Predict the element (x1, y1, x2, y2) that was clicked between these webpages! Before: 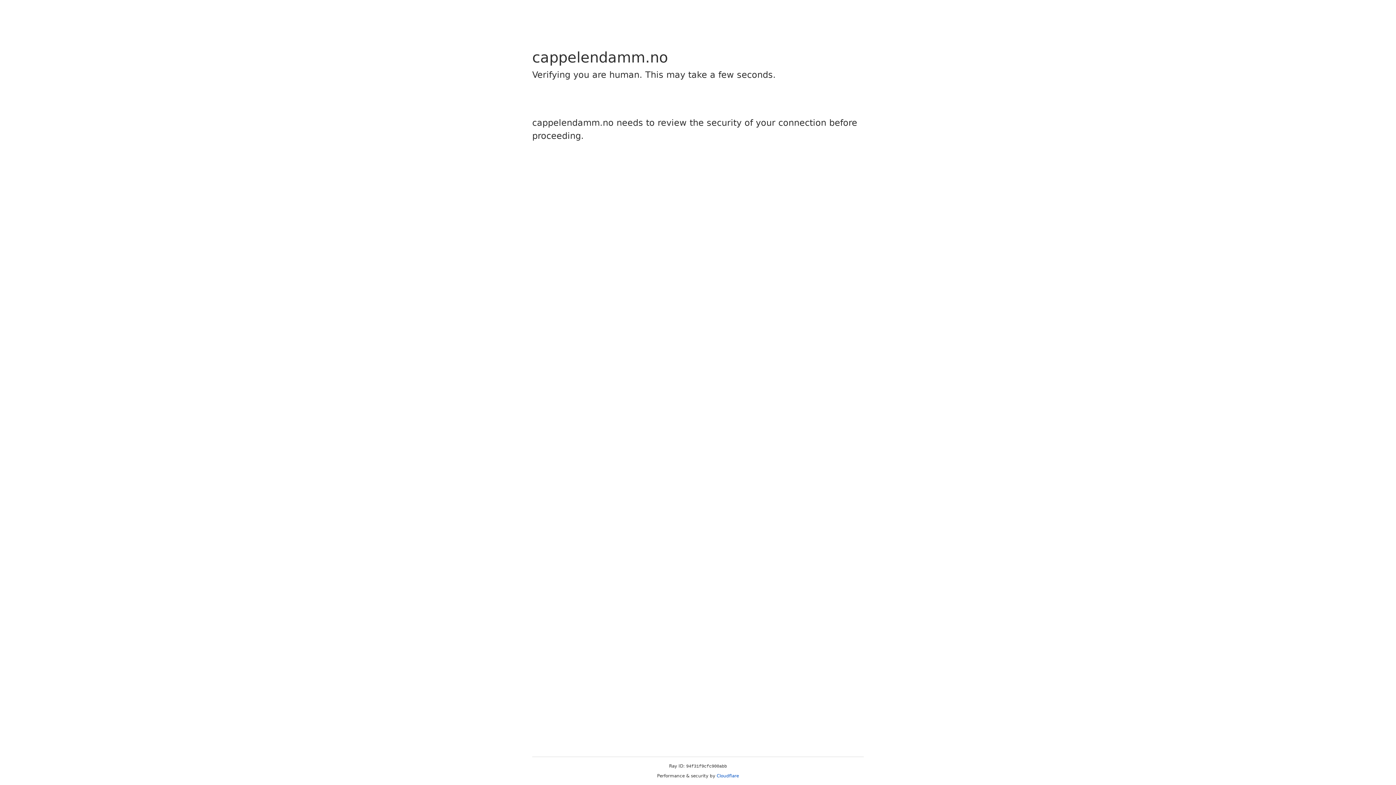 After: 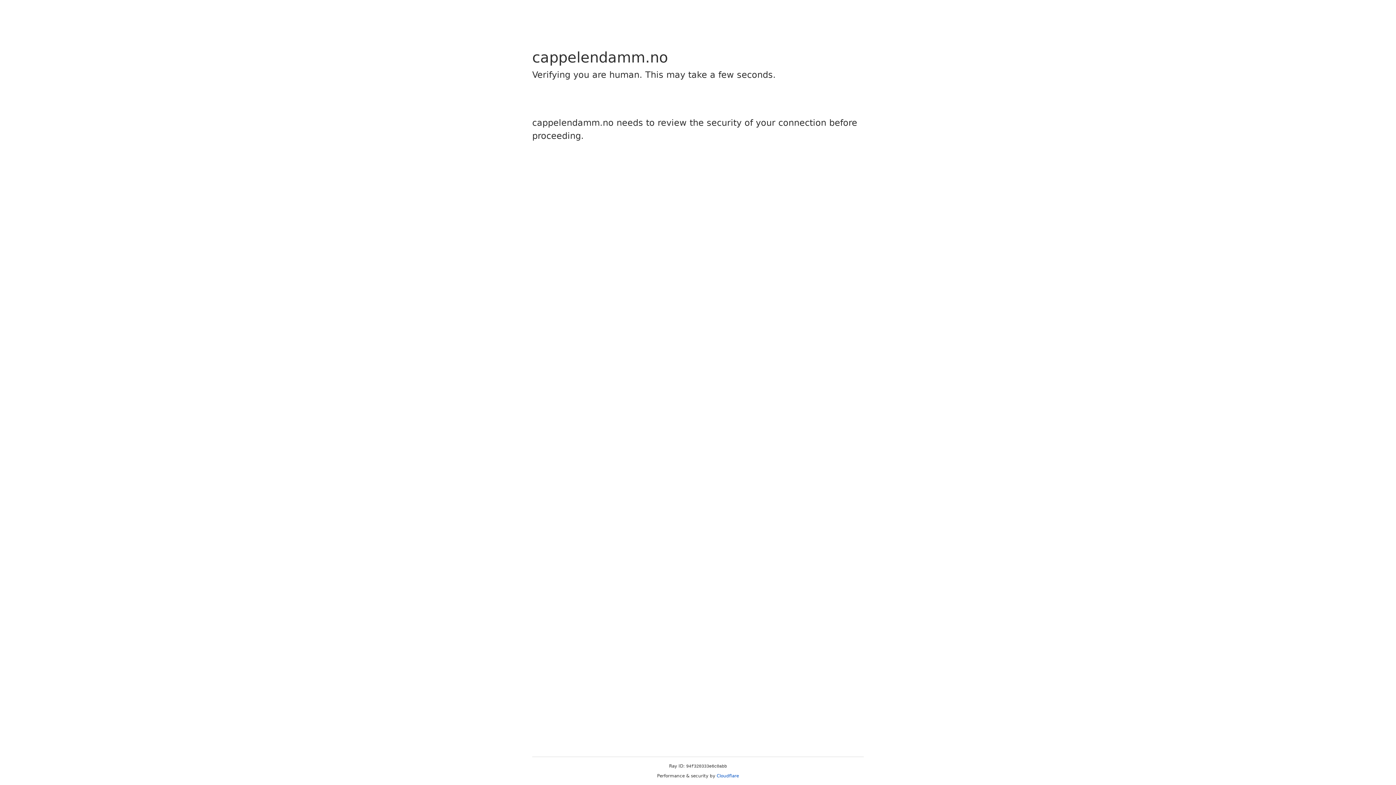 Action: bbox: (716, 773, 739, 778) label: Cloudflare